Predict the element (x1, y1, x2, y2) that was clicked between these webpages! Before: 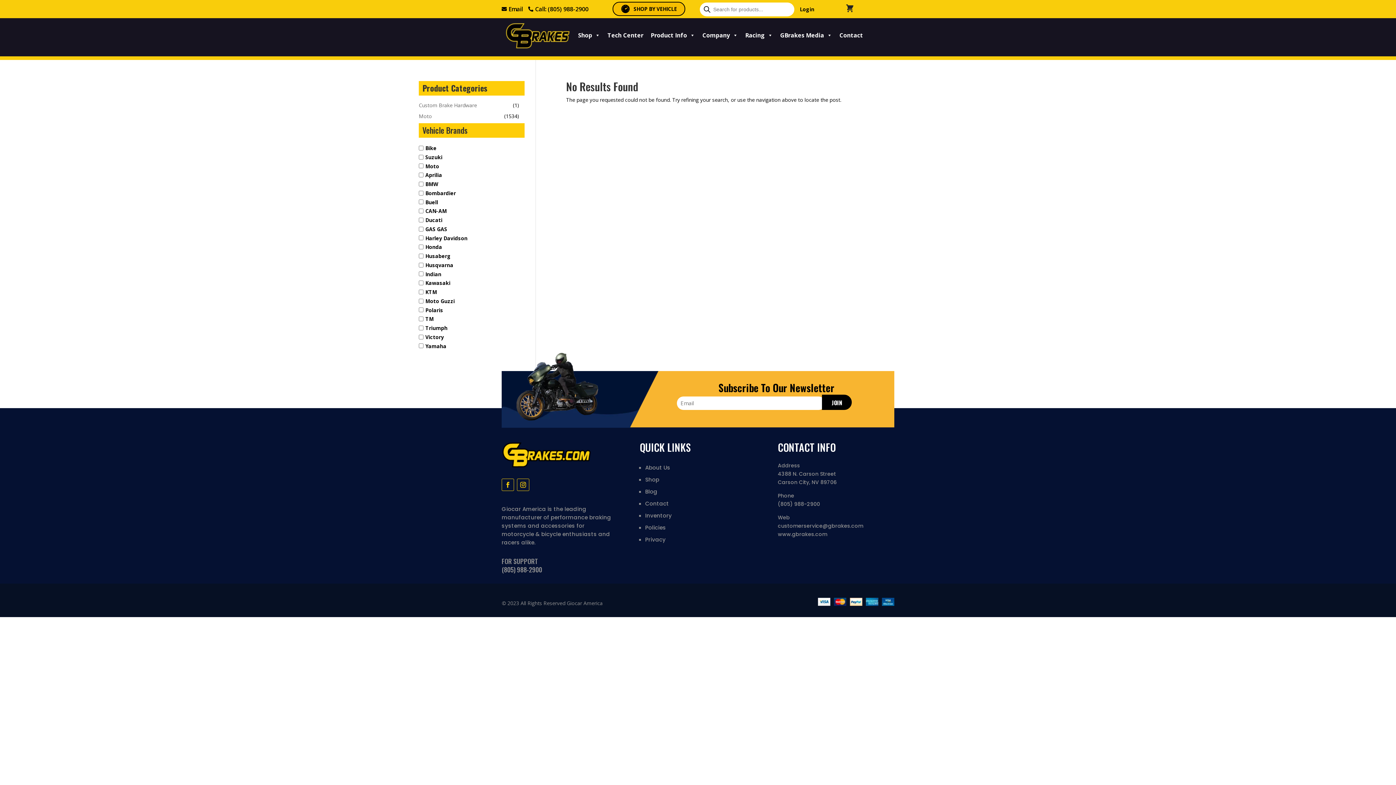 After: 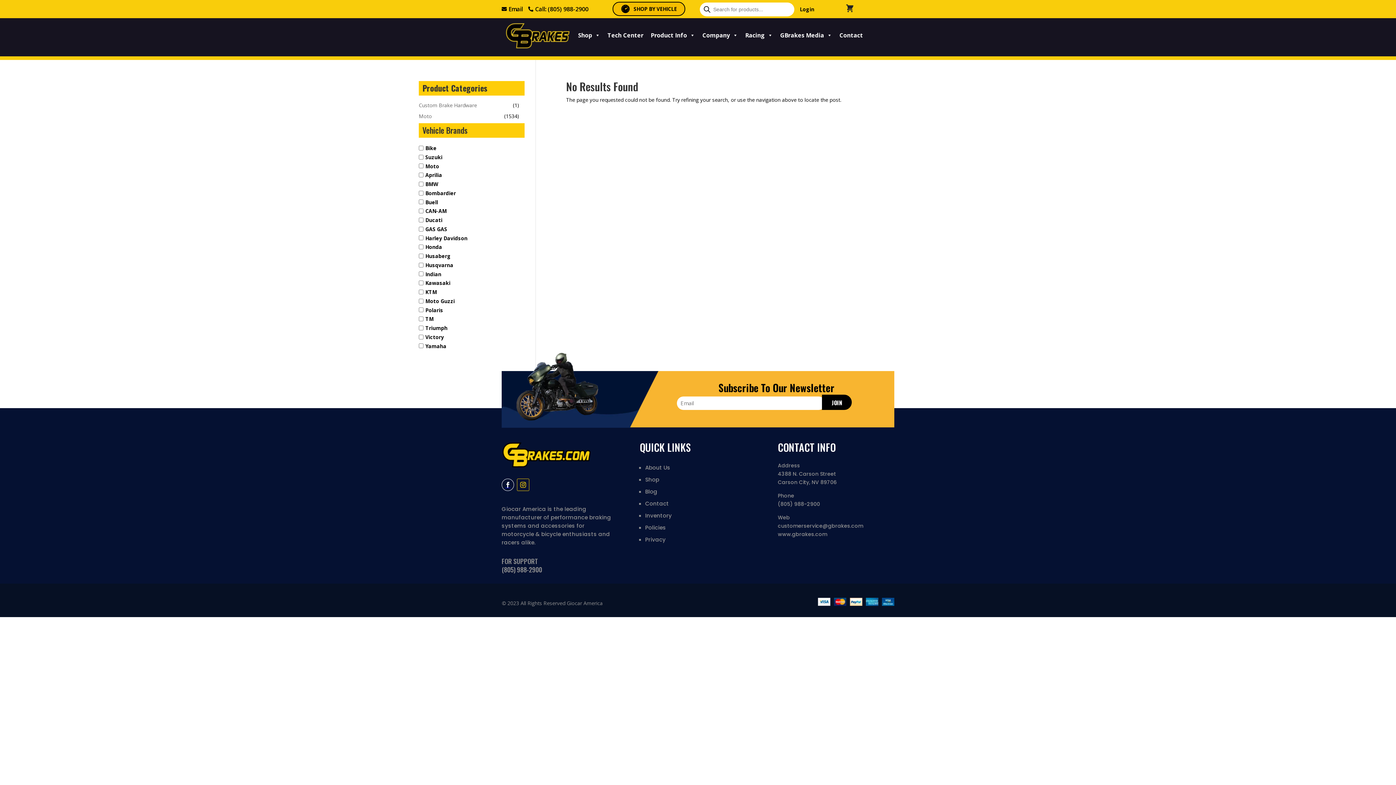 Action: bbox: (501, 478, 514, 491)